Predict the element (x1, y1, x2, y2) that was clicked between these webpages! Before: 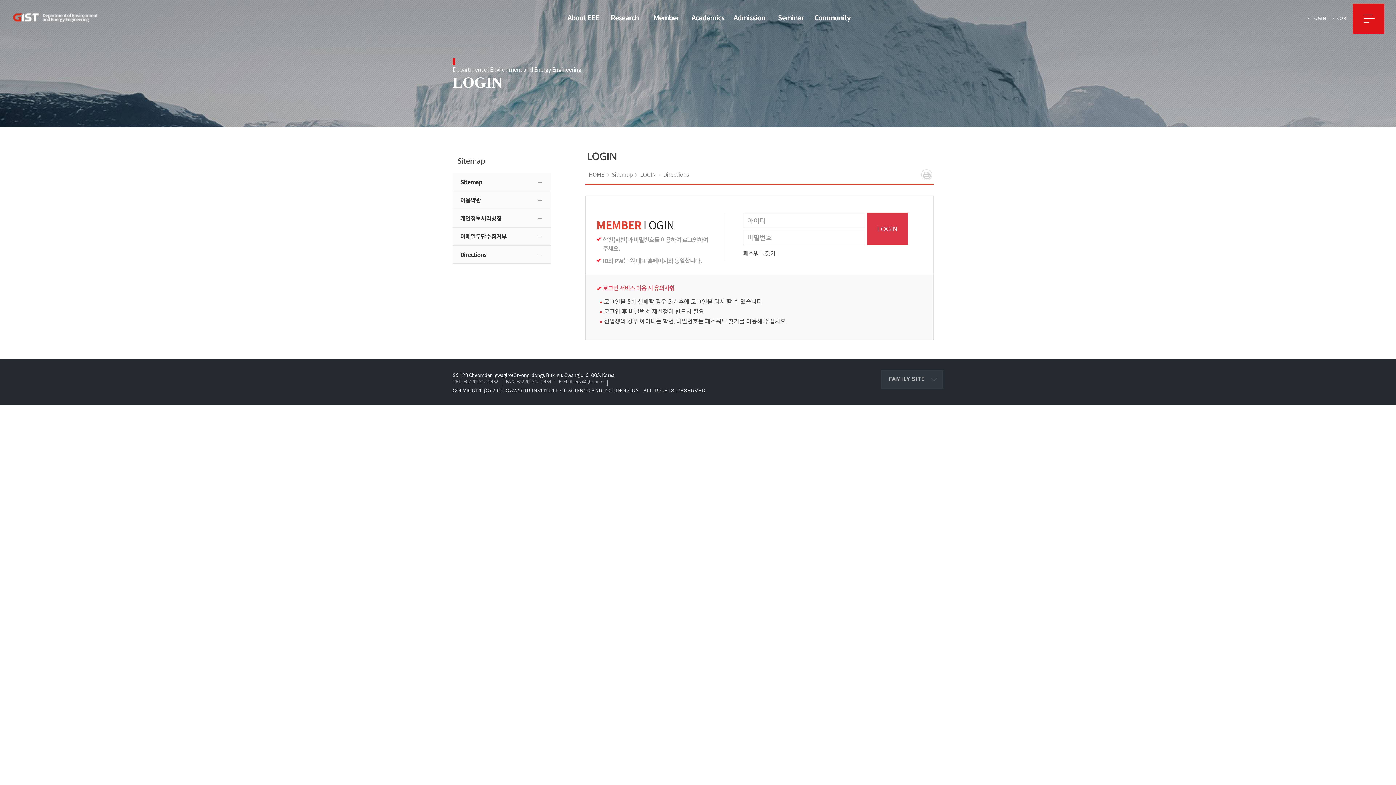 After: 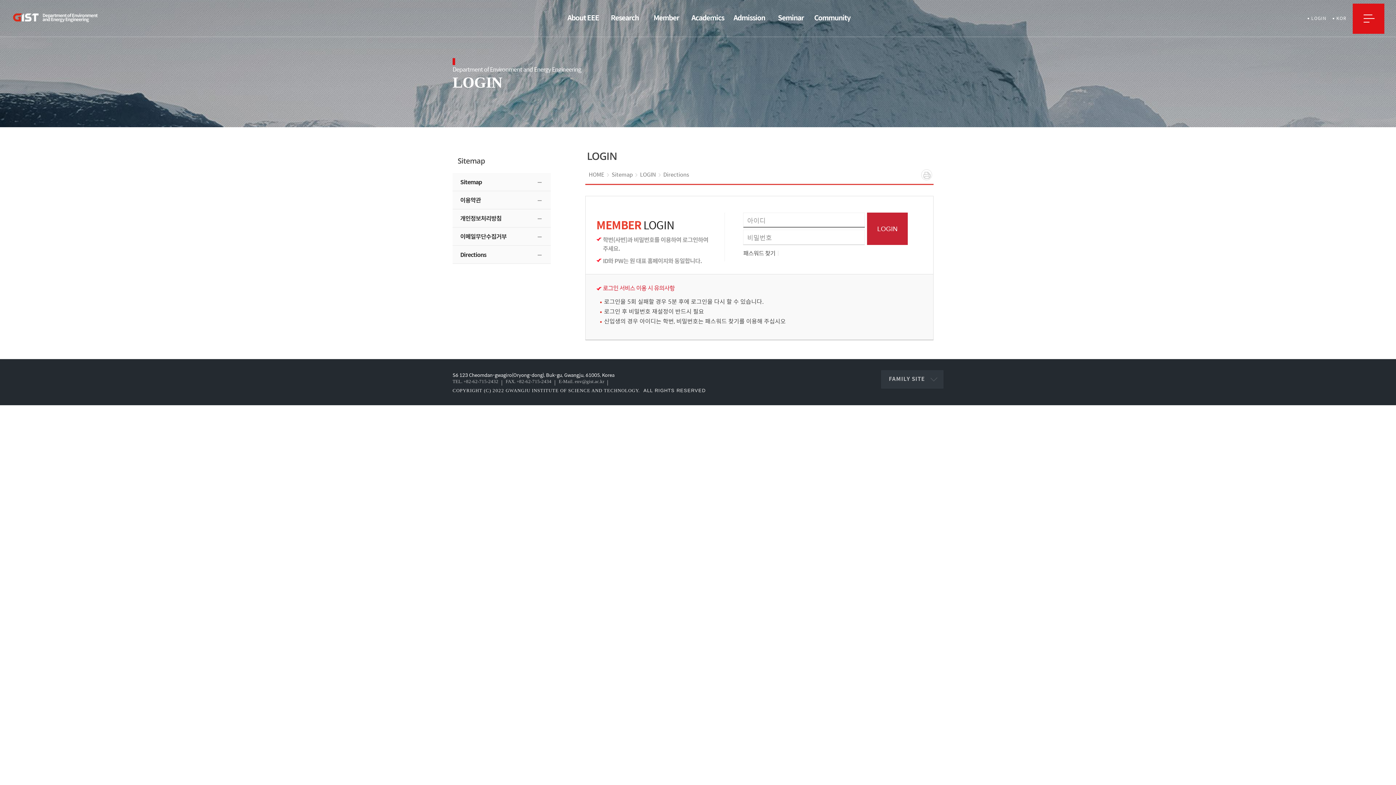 Action: bbox: (867, 212, 908, 245) label: LOGIN